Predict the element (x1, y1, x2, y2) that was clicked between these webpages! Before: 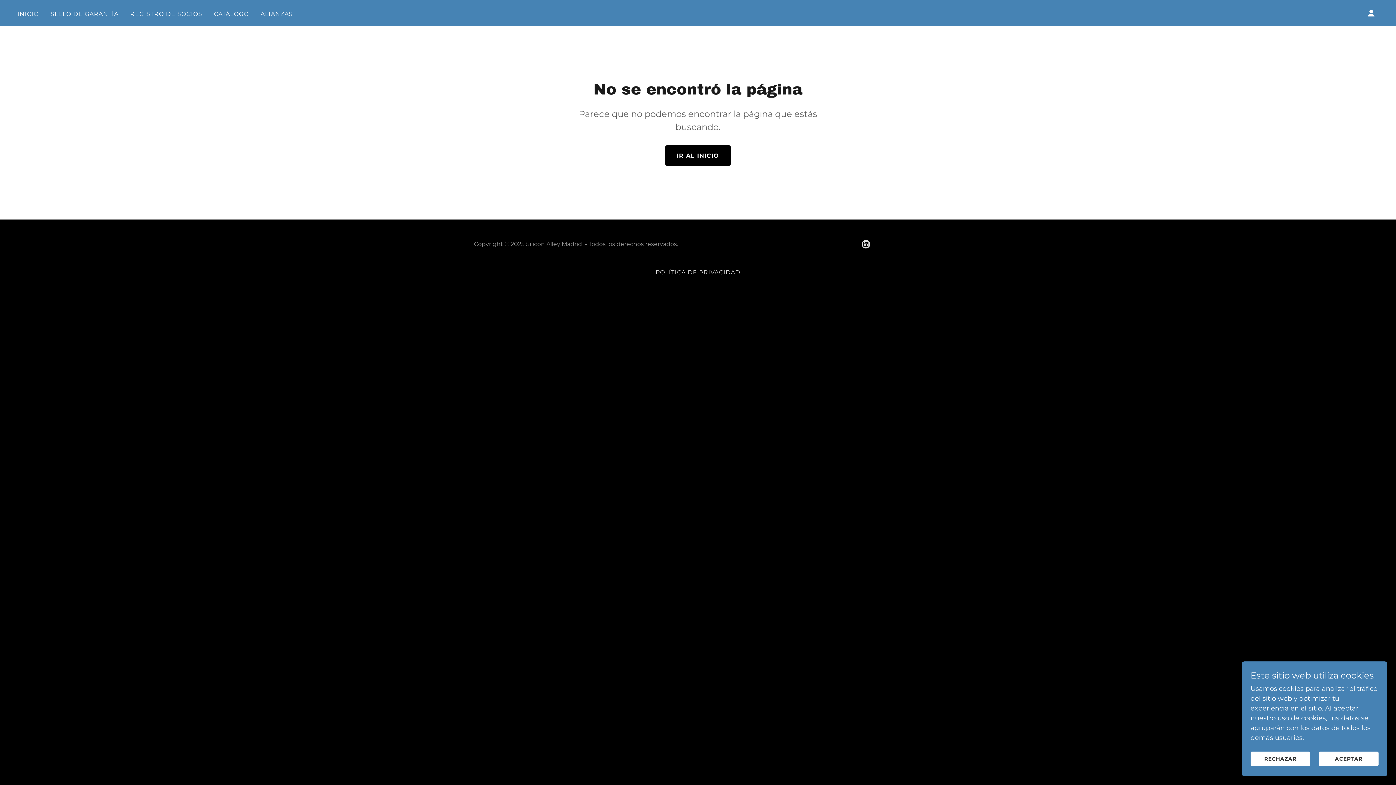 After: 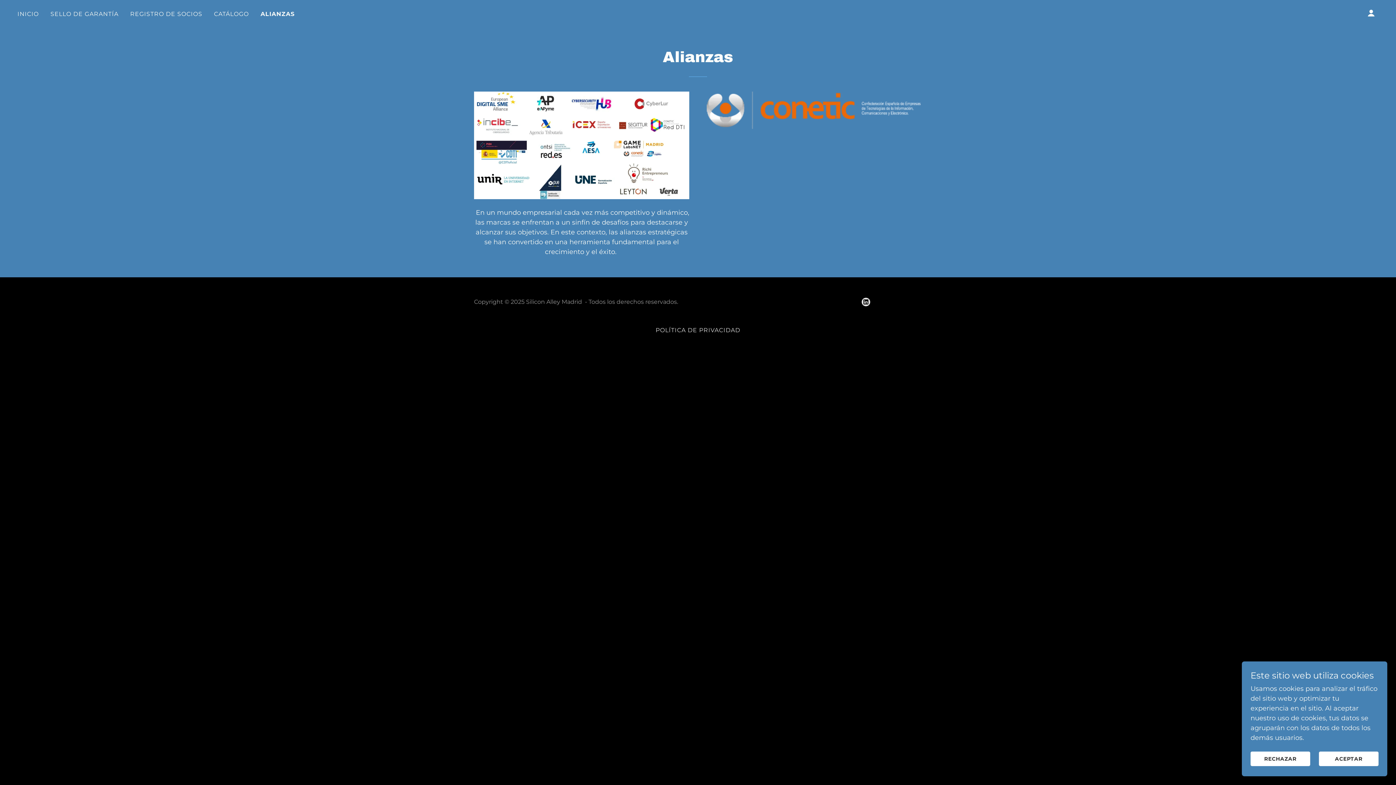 Action: label: ALIANZAS bbox: (258, 7, 295, 20)